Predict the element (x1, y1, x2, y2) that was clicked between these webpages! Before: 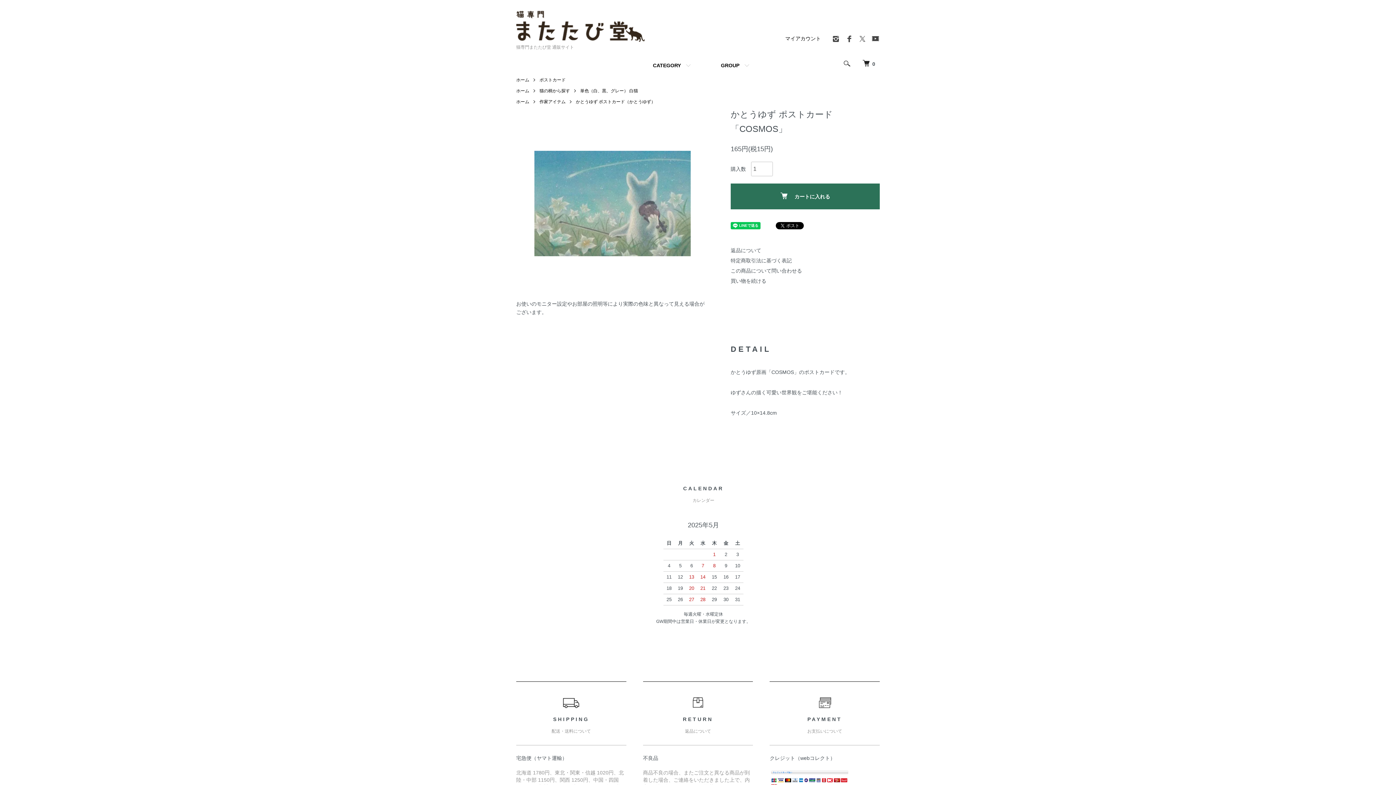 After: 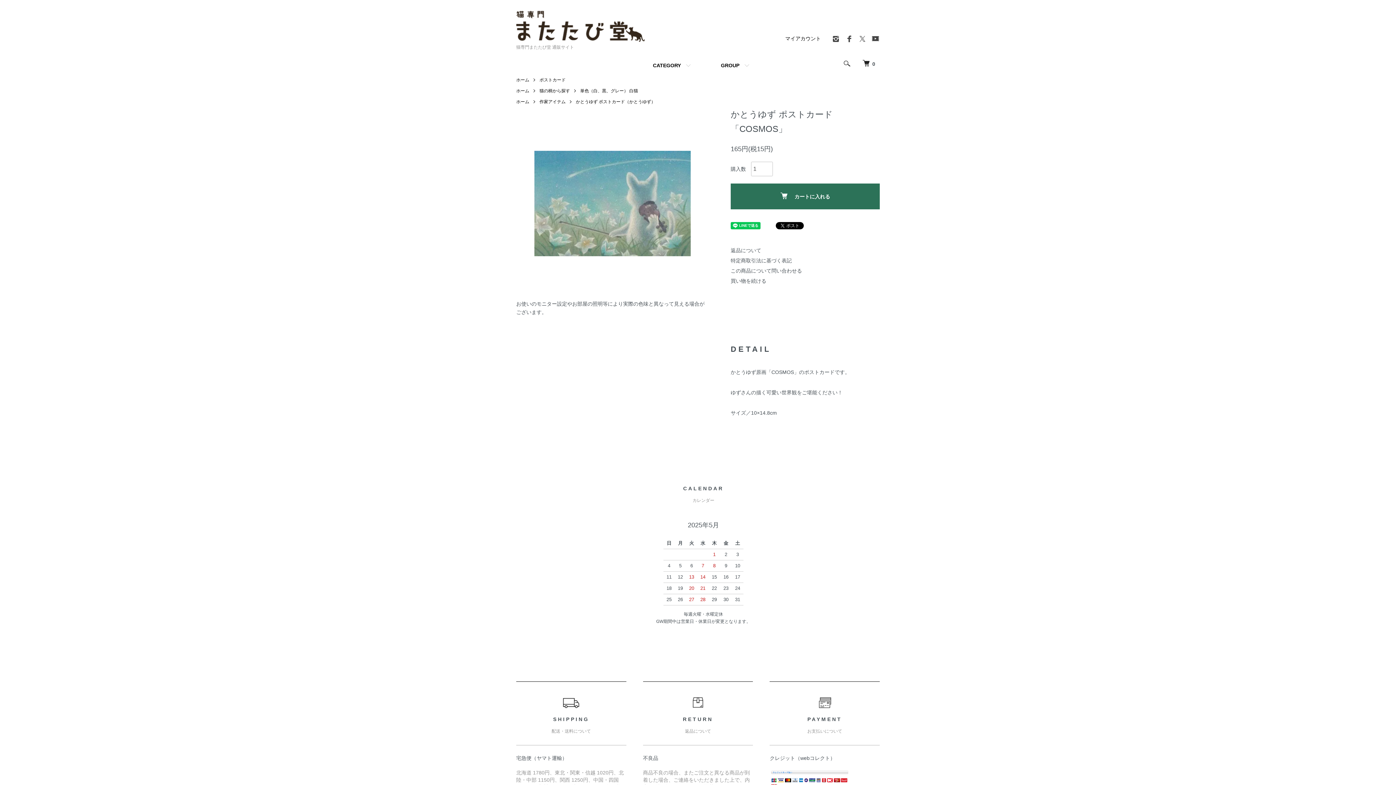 Action: bbox: (845, 38, 853, 44)